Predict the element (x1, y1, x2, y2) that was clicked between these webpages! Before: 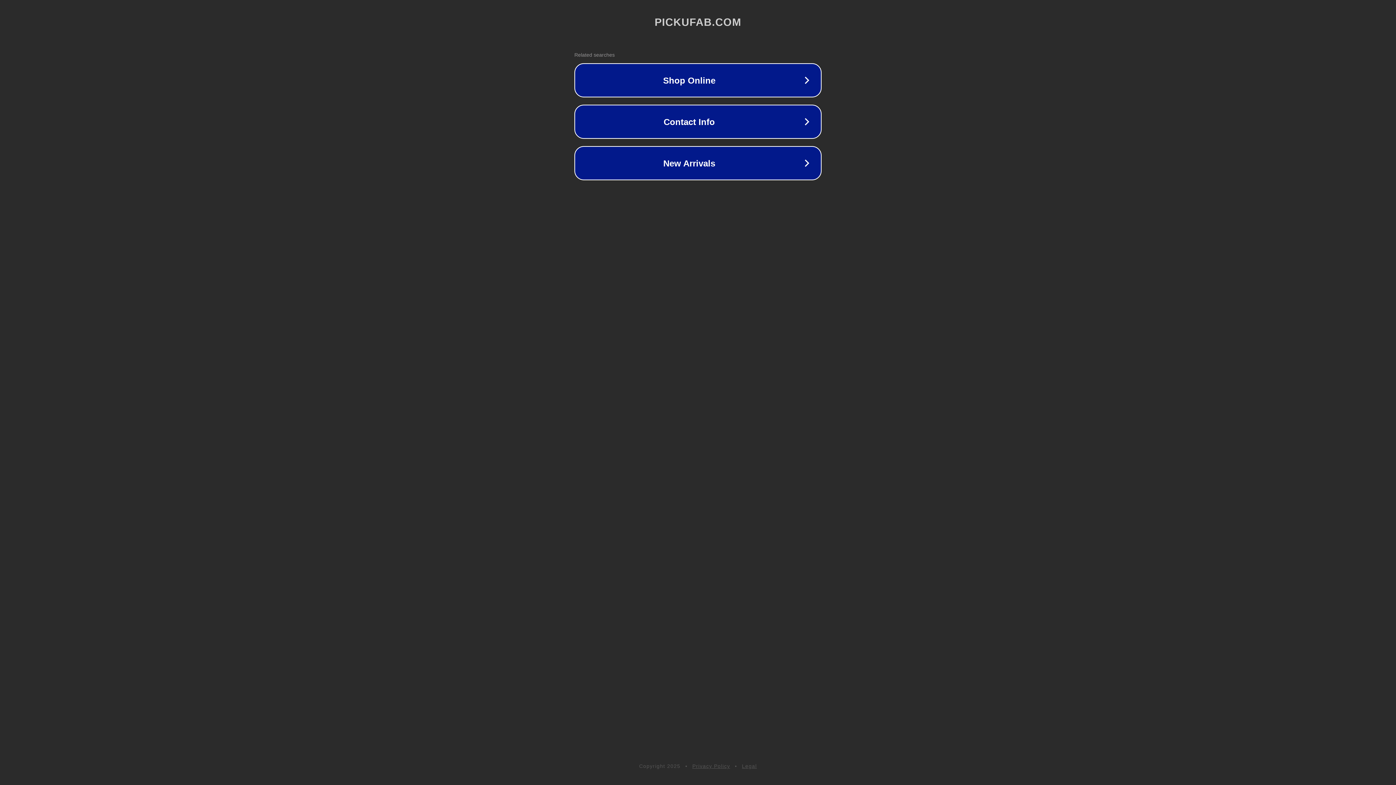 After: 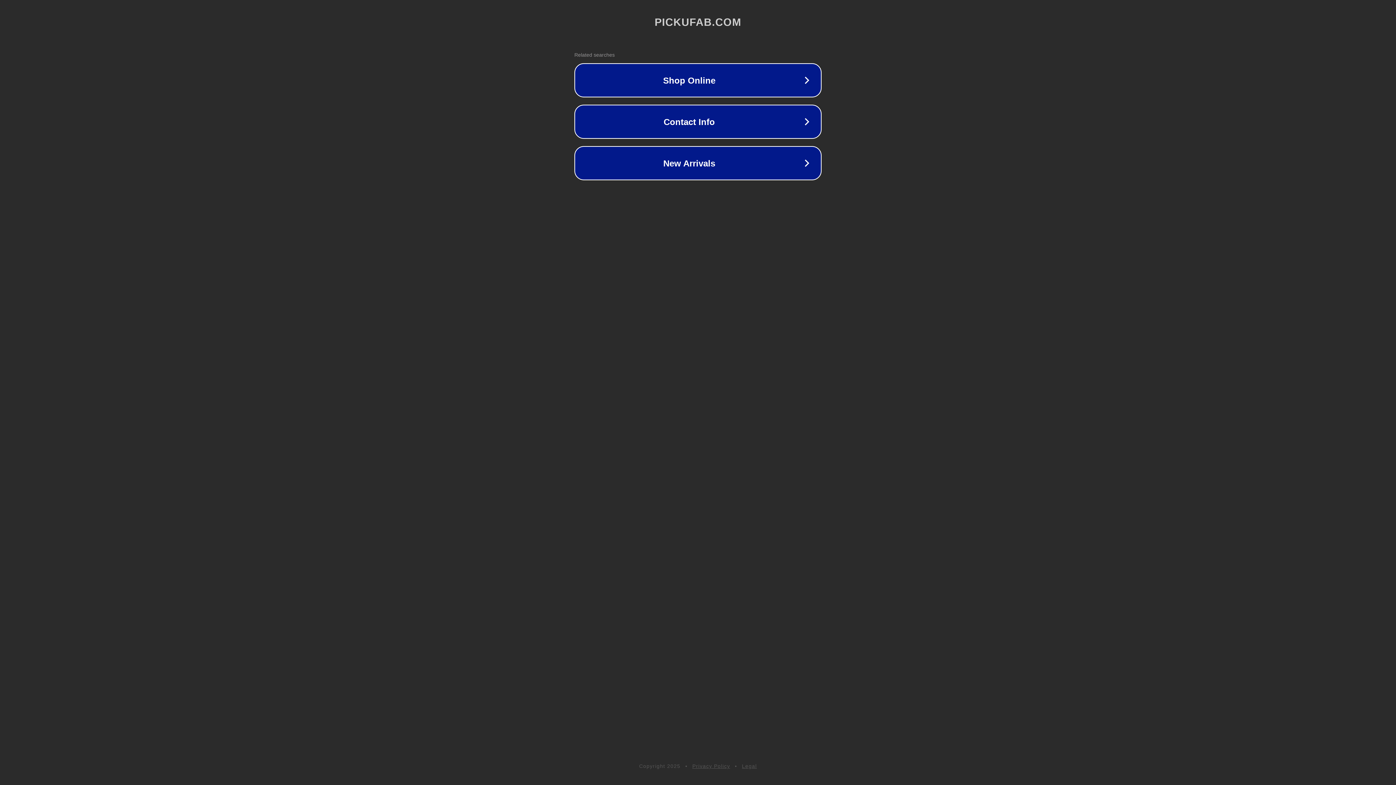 Action: bbox: (742, 763, 757, 769) label: Legal